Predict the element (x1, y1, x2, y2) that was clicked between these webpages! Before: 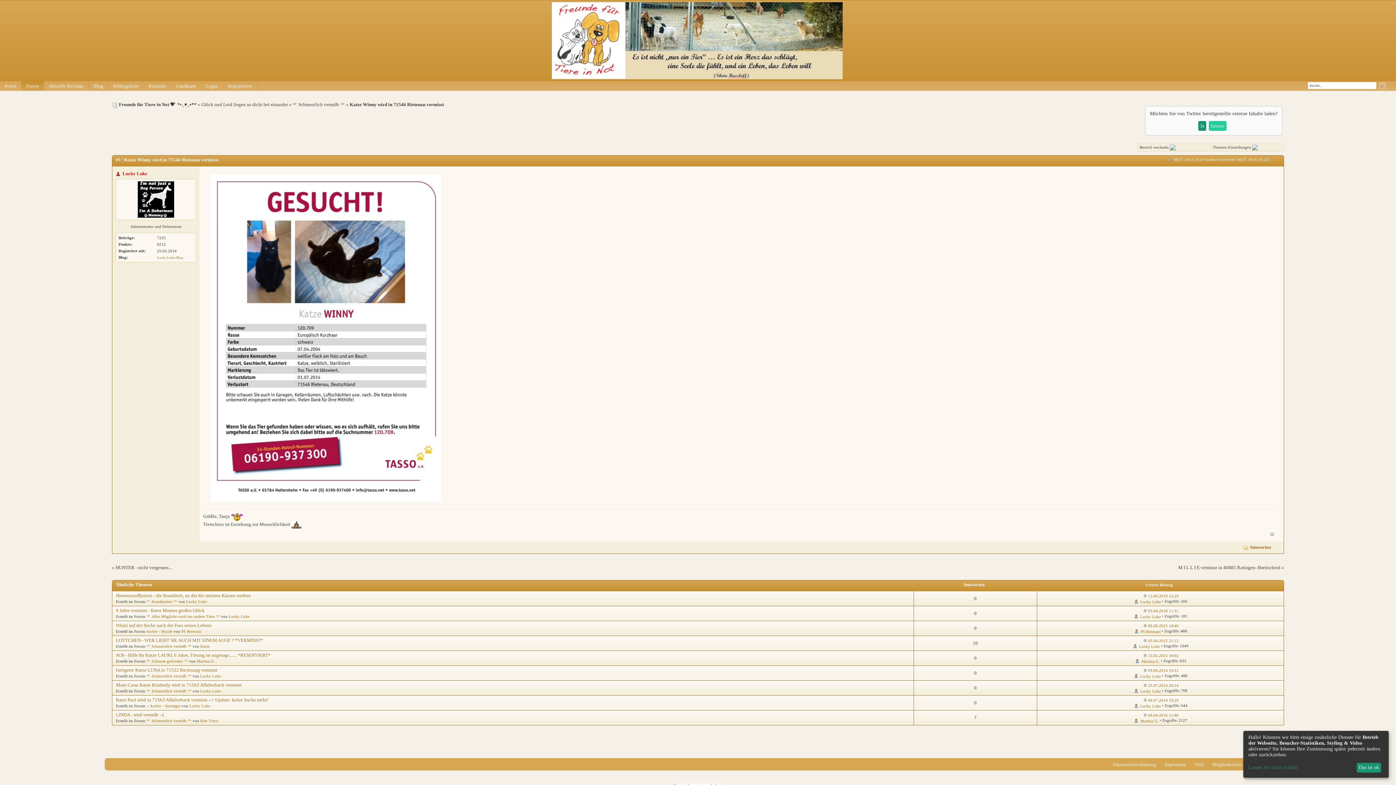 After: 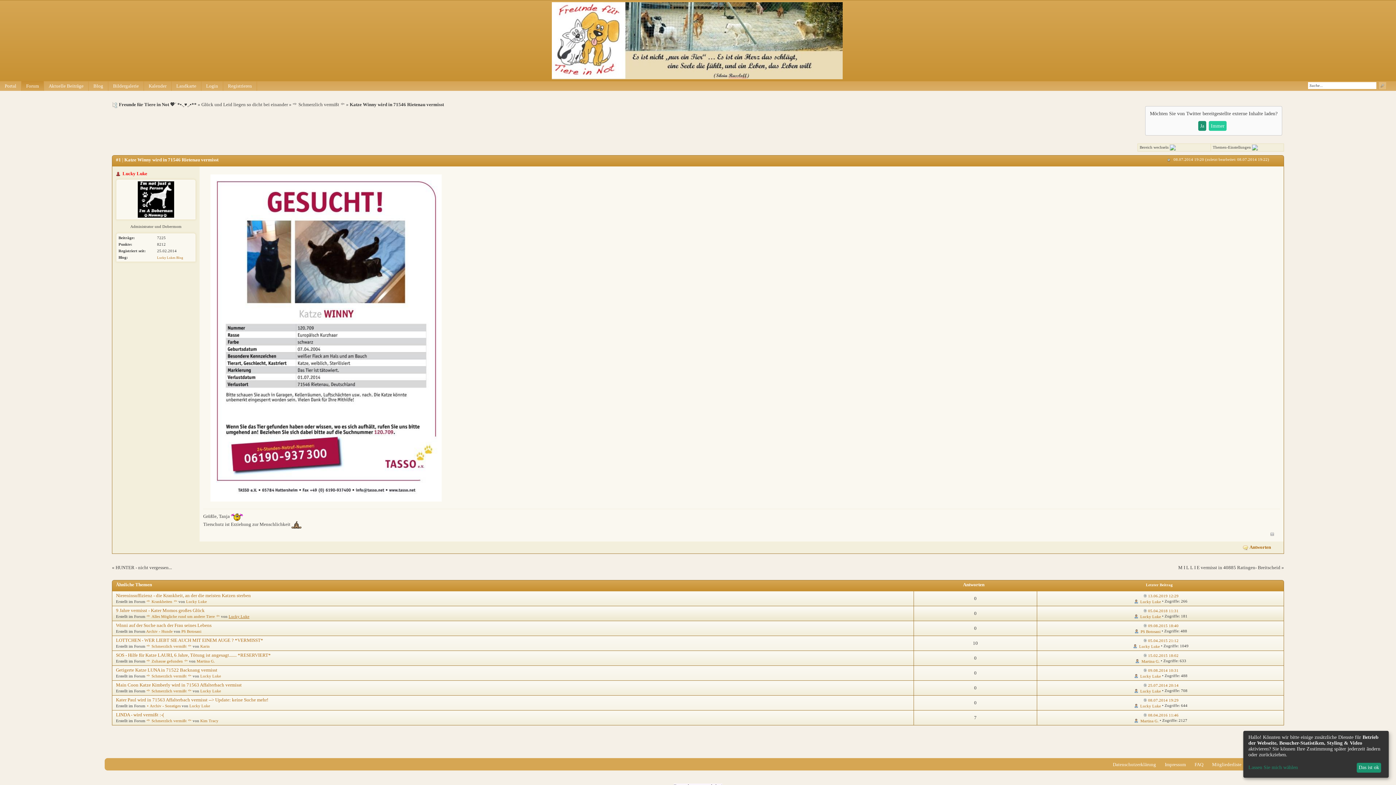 Action: label: Lucky Luke bbox: (228, 613, 249, 619)